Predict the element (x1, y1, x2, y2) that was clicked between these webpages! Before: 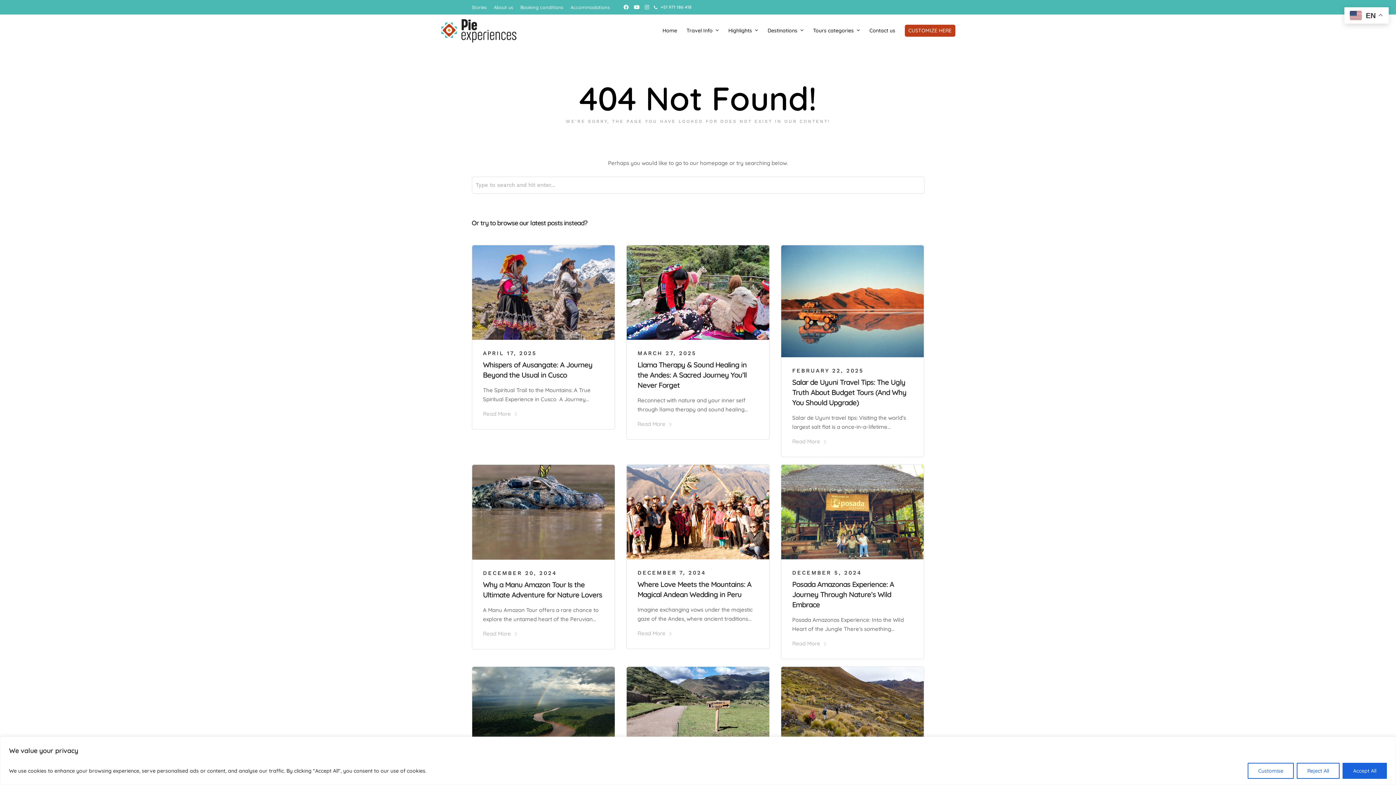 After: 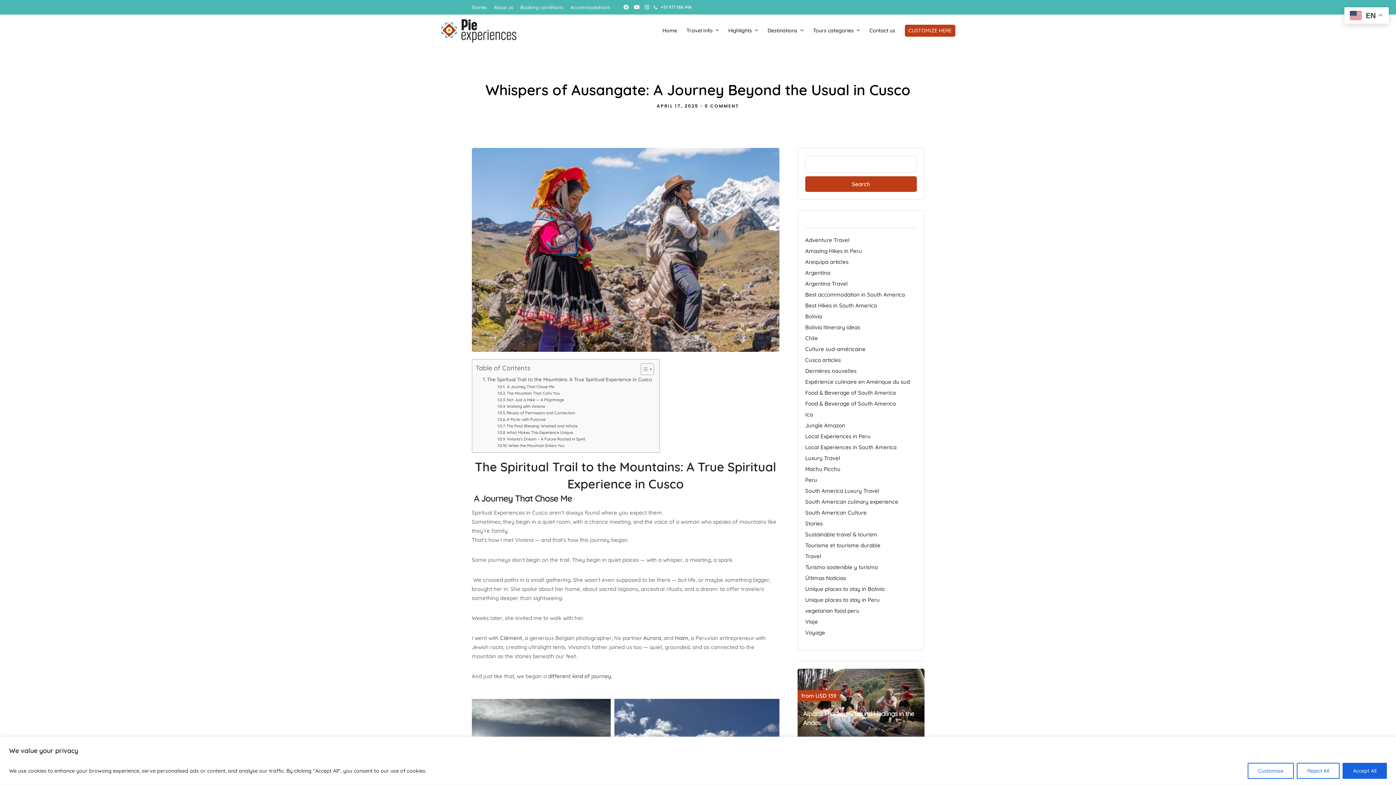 Action: bbox: (483, 410, 518, 417) label: Read More